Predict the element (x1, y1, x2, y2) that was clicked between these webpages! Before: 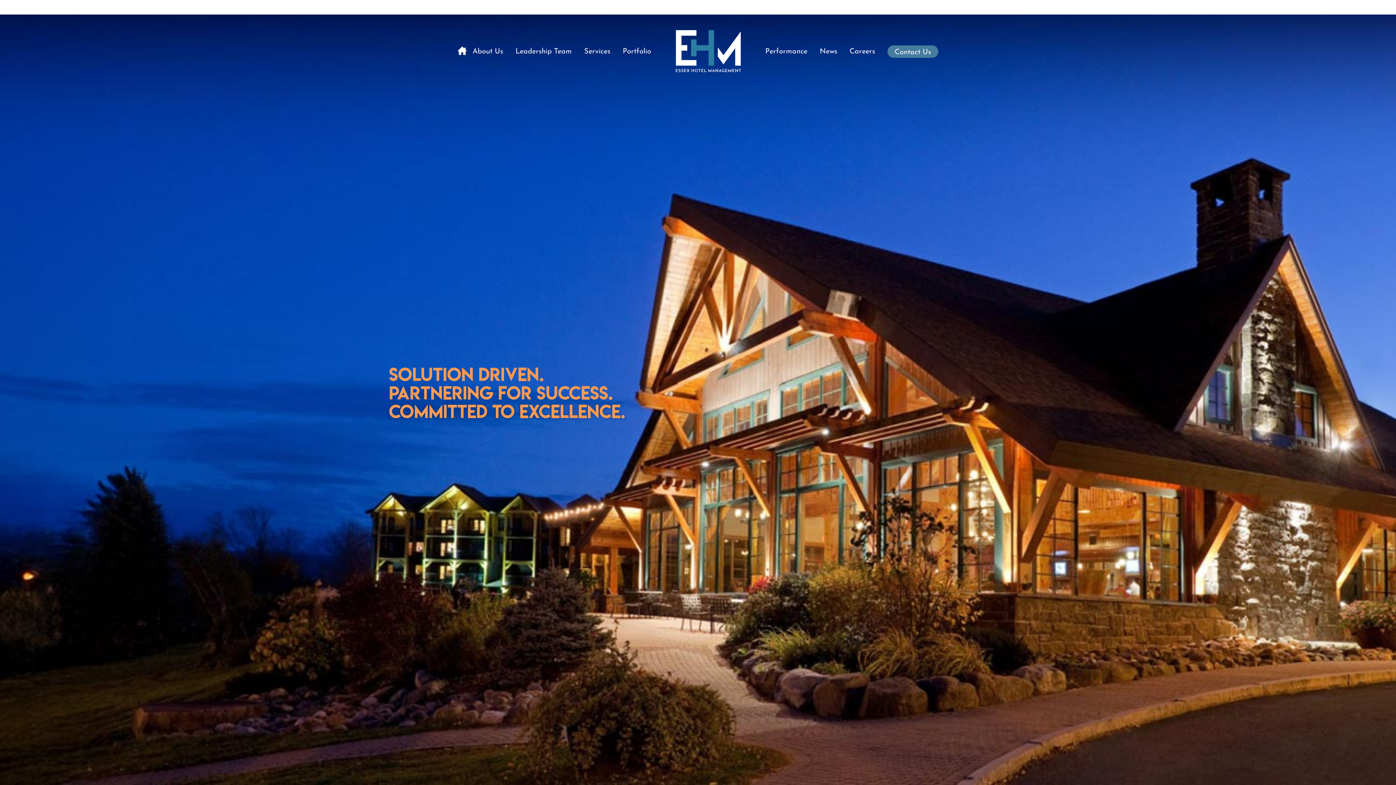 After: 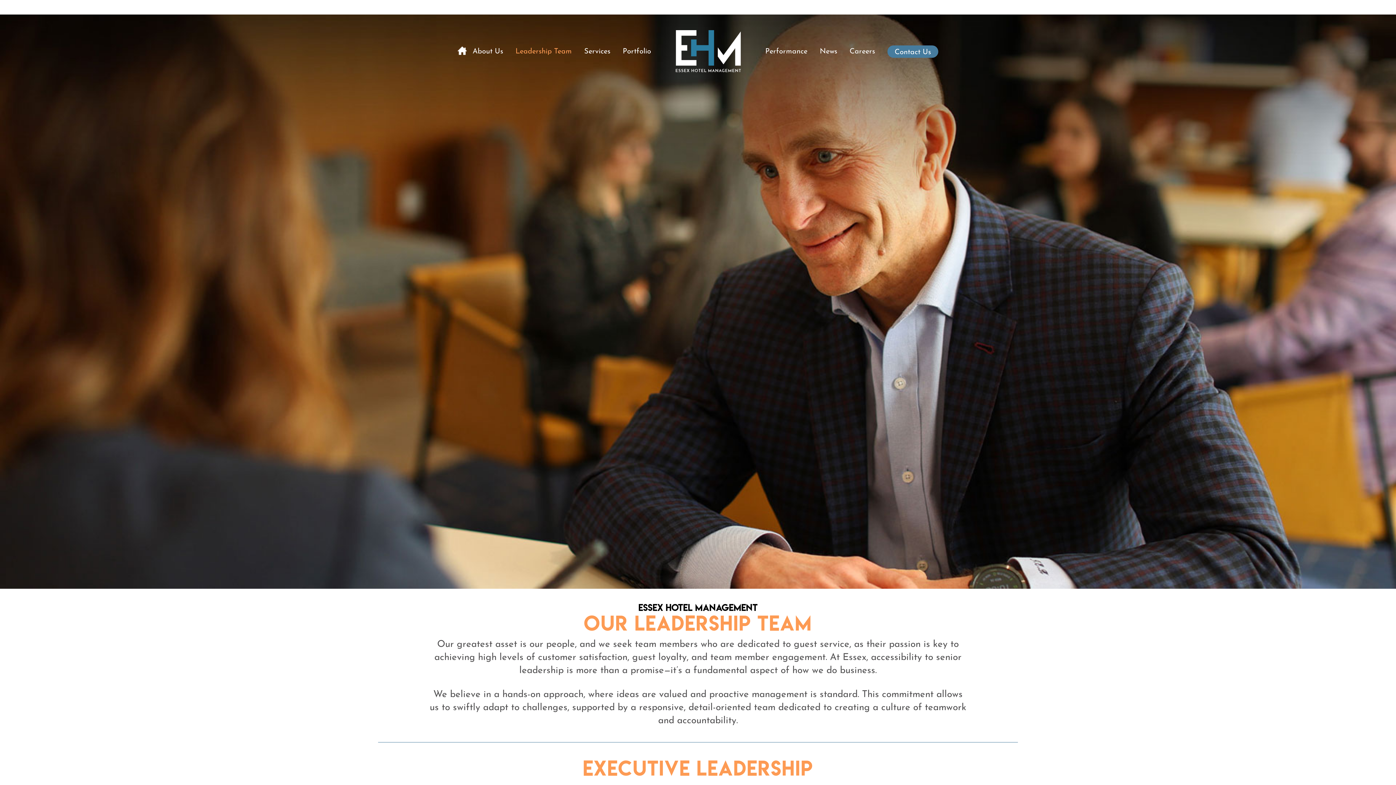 Action: label: Leadership Team bbox: (515, 48, 572, 55)